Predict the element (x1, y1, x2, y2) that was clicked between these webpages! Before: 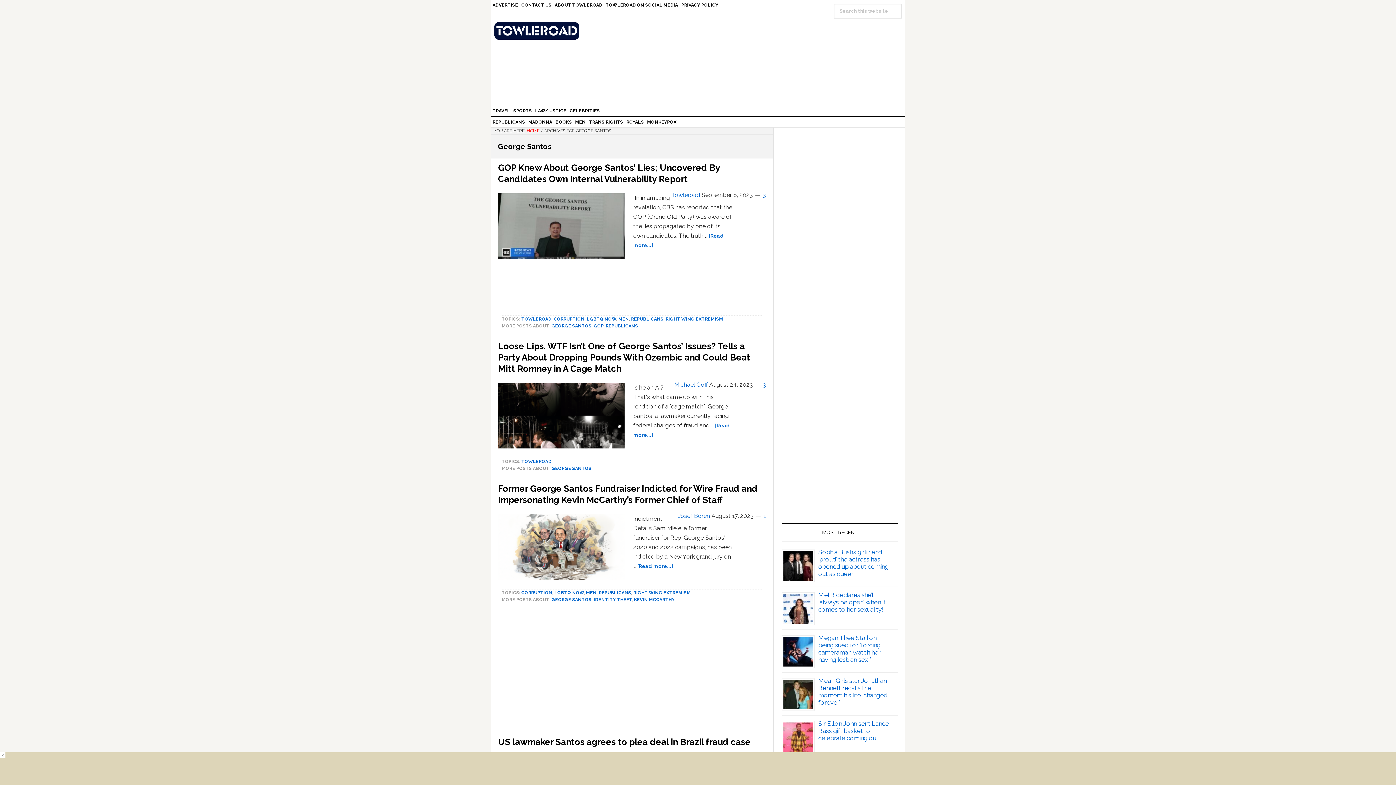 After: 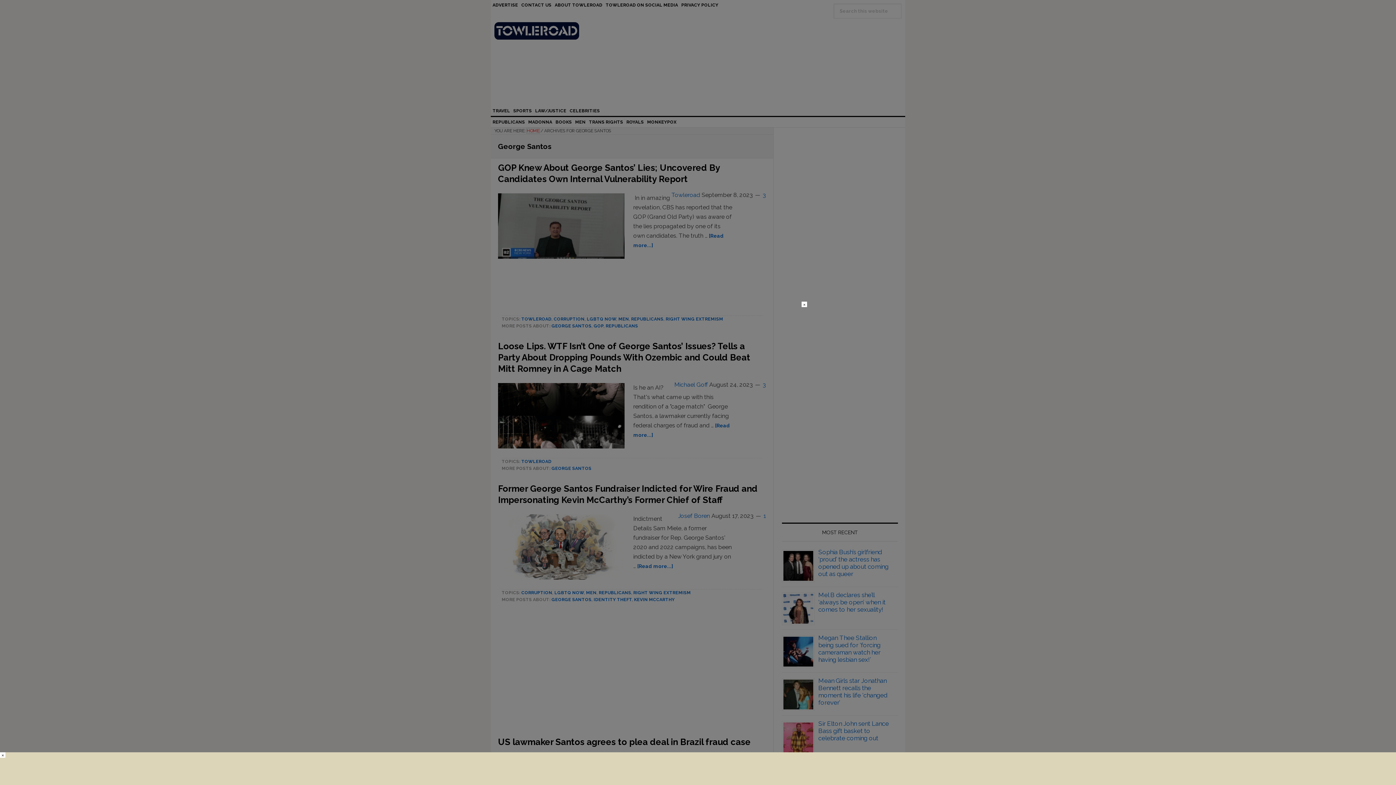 Action: bbox: (526, 128, 539, 133) label: HOME